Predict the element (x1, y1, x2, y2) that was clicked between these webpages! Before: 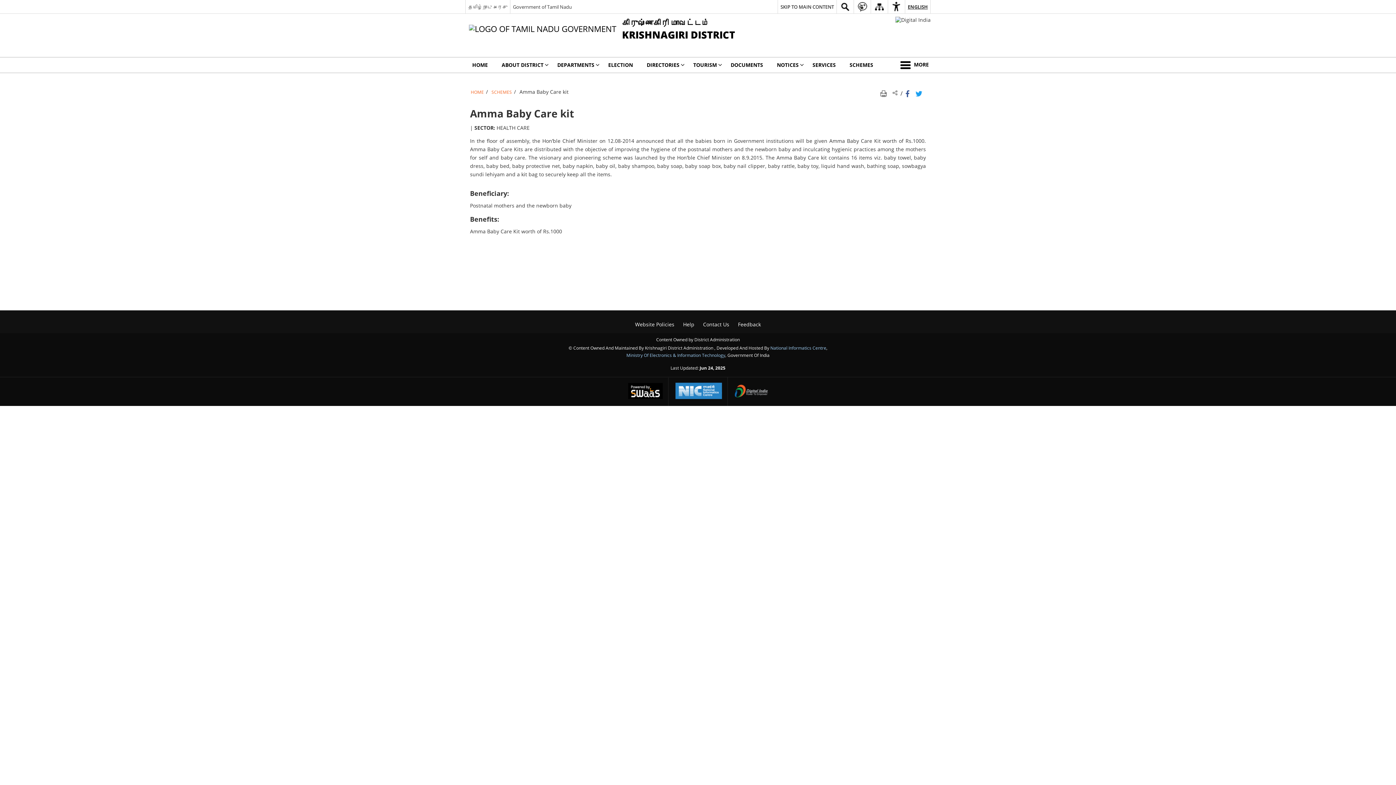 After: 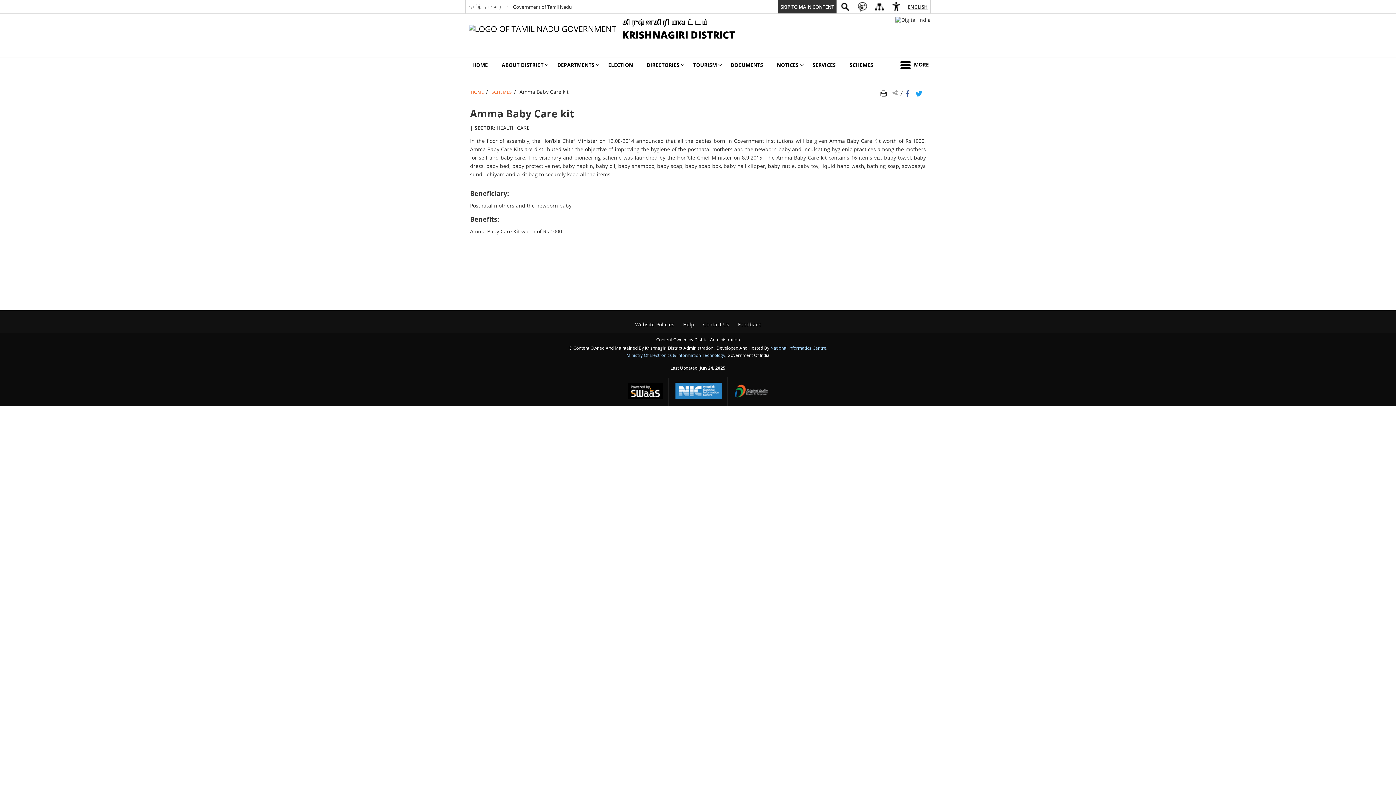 Action: bbox: (777, 0, 836, 13) label: SKIP TO MAIN CONTENT